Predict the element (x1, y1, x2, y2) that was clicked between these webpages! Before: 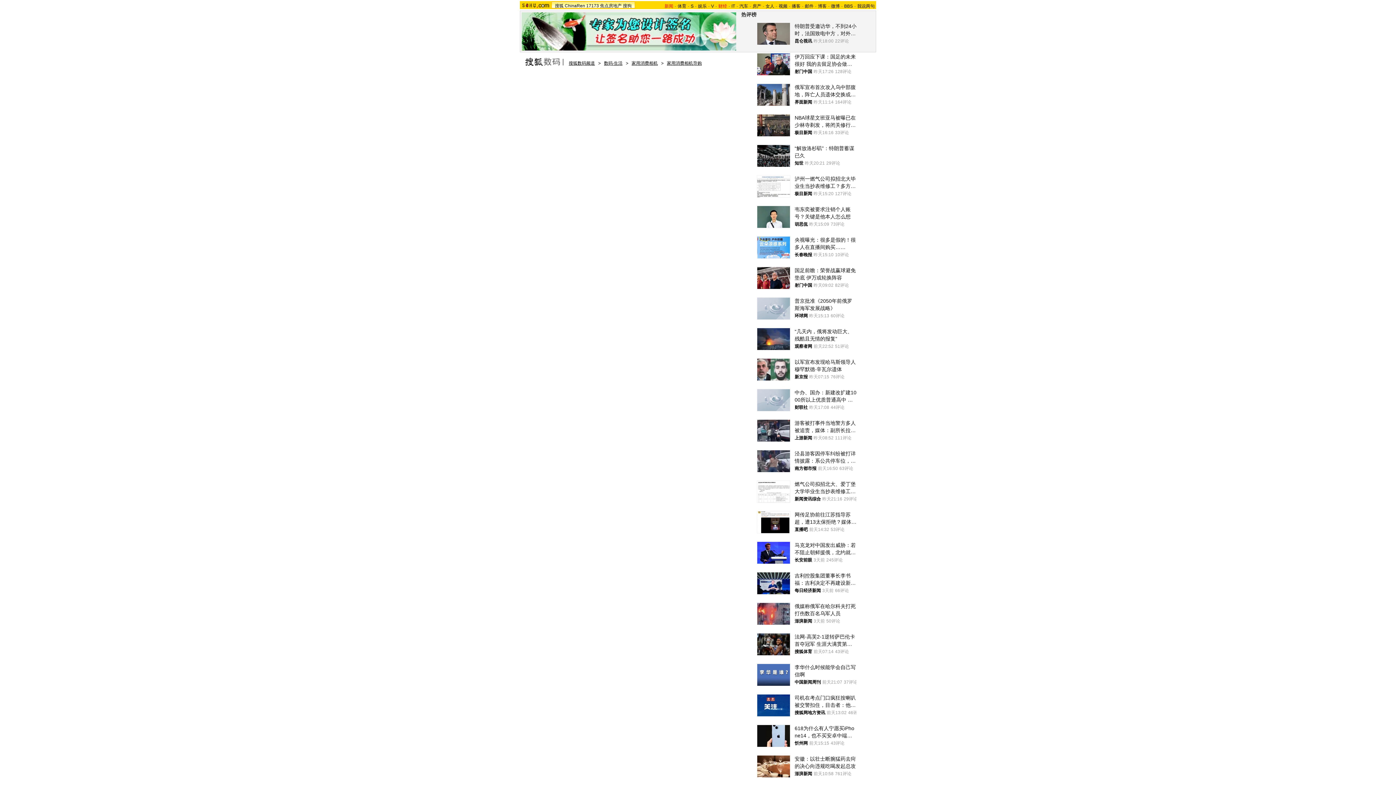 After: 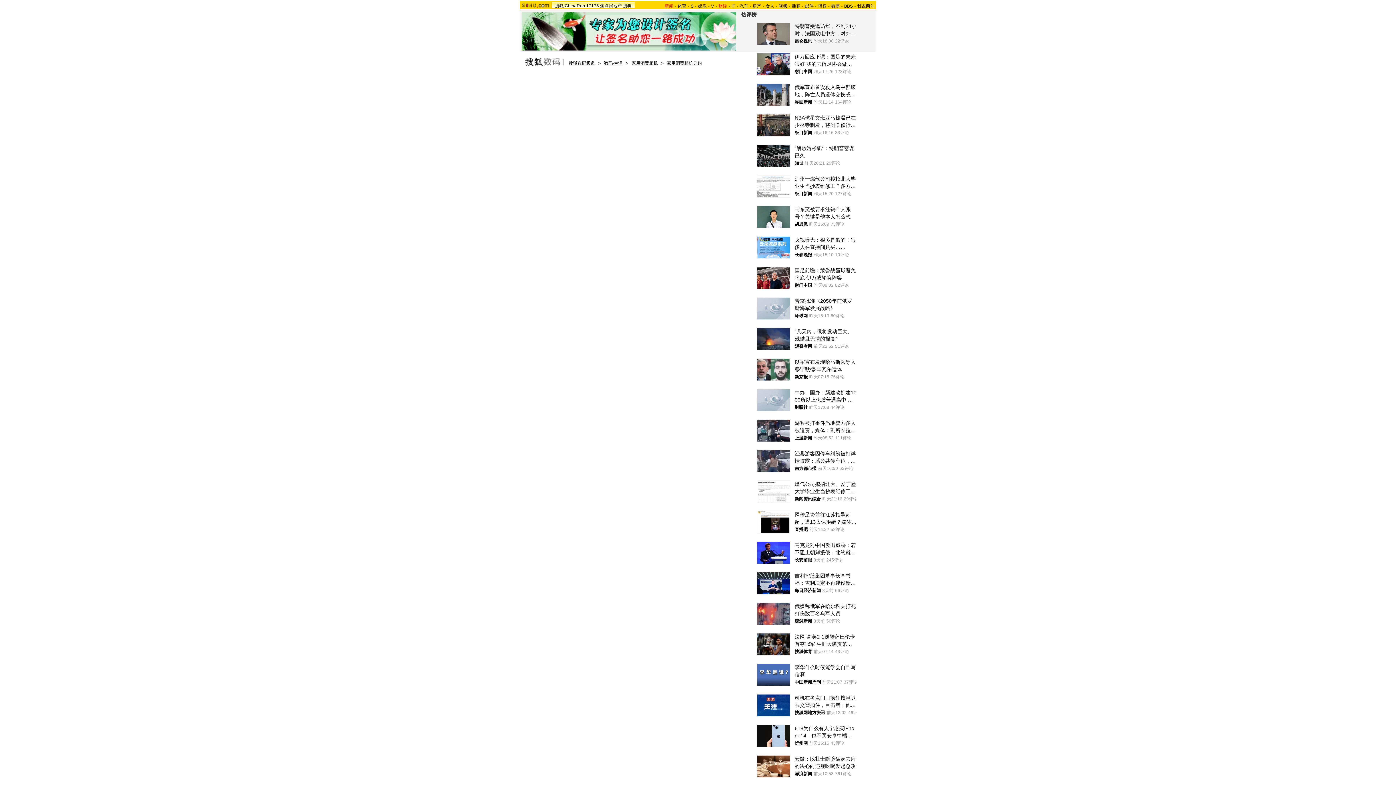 Action: bbox: (523, 60, 563, 65)